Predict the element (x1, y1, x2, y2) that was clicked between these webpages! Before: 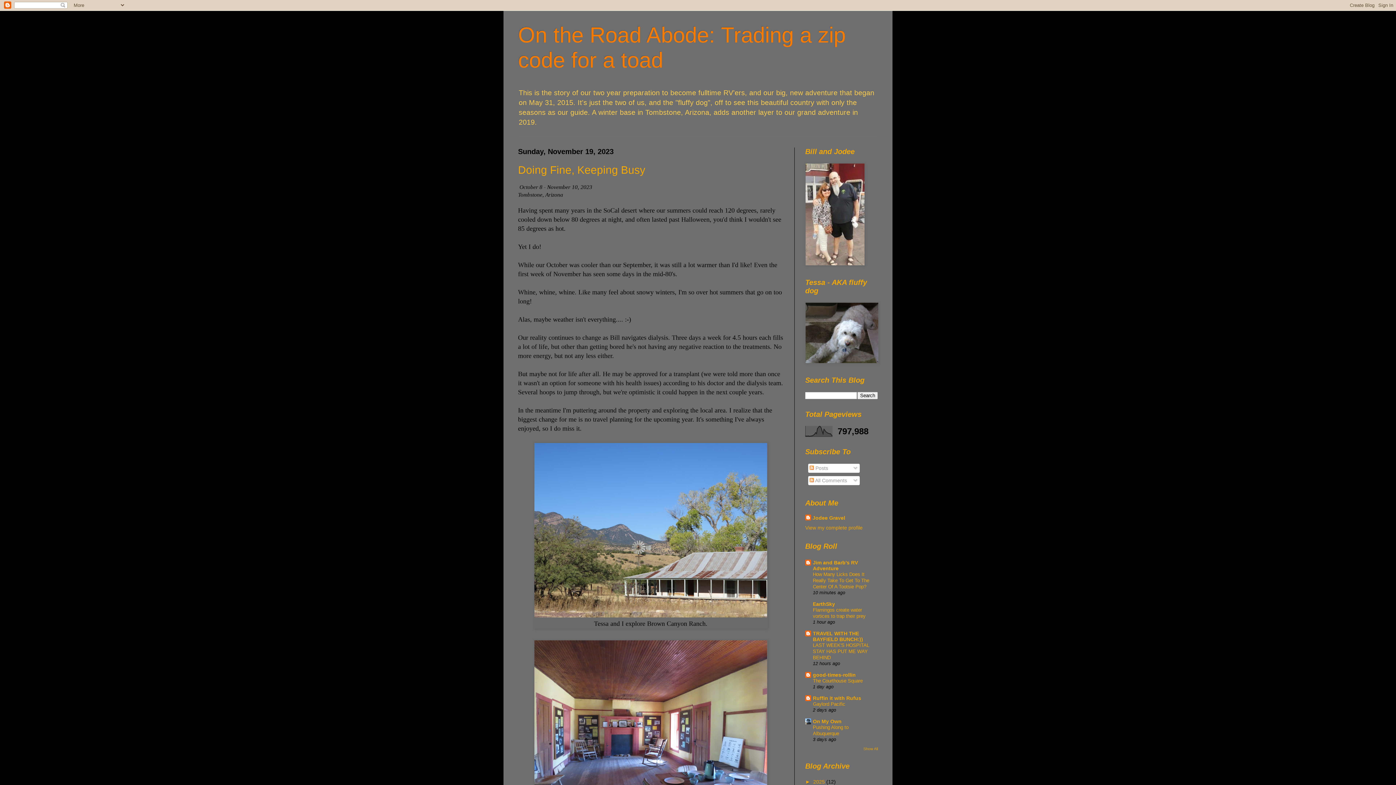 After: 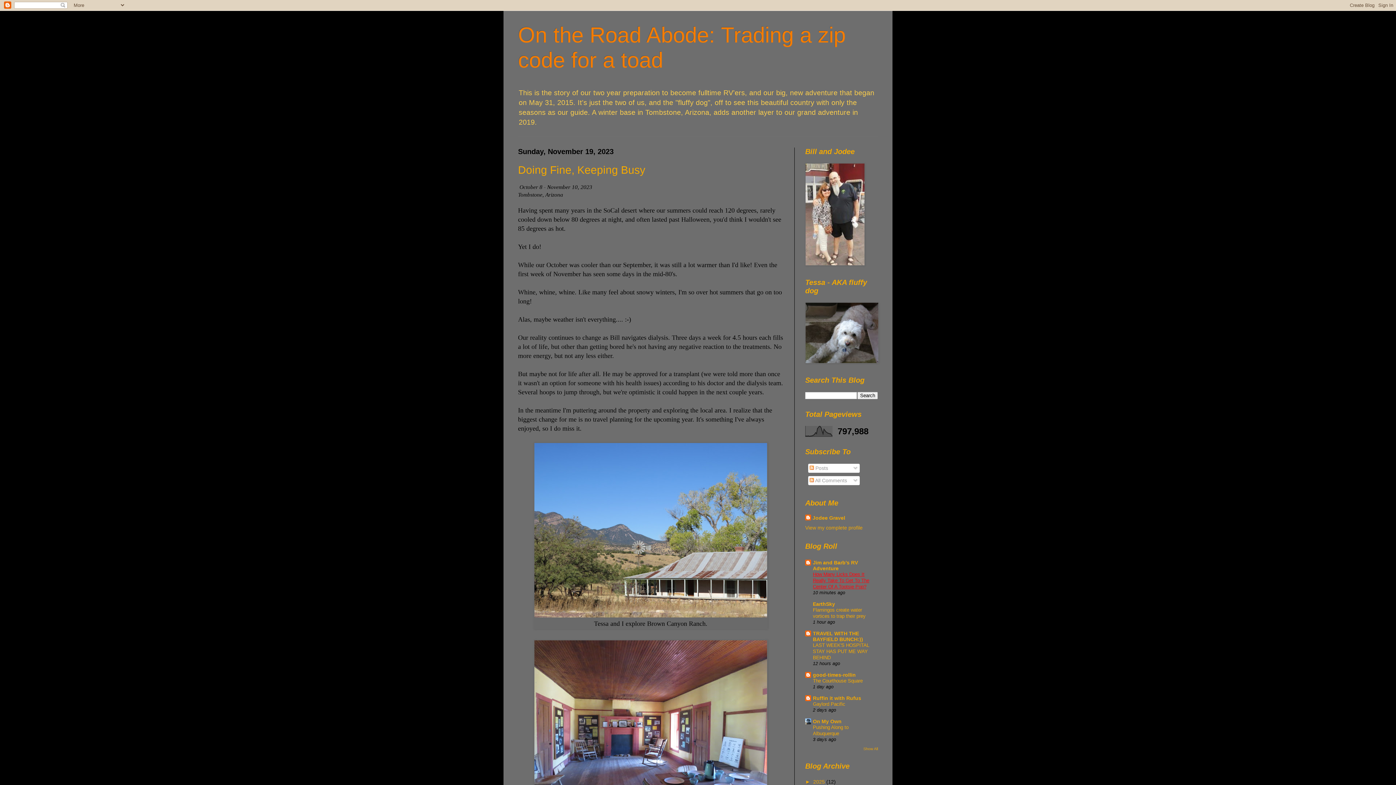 Action: bbox: (813, 572, 869, 589) label: How Many Licks Does It Really Take To Get To The Center Of A Tootsie Pop?